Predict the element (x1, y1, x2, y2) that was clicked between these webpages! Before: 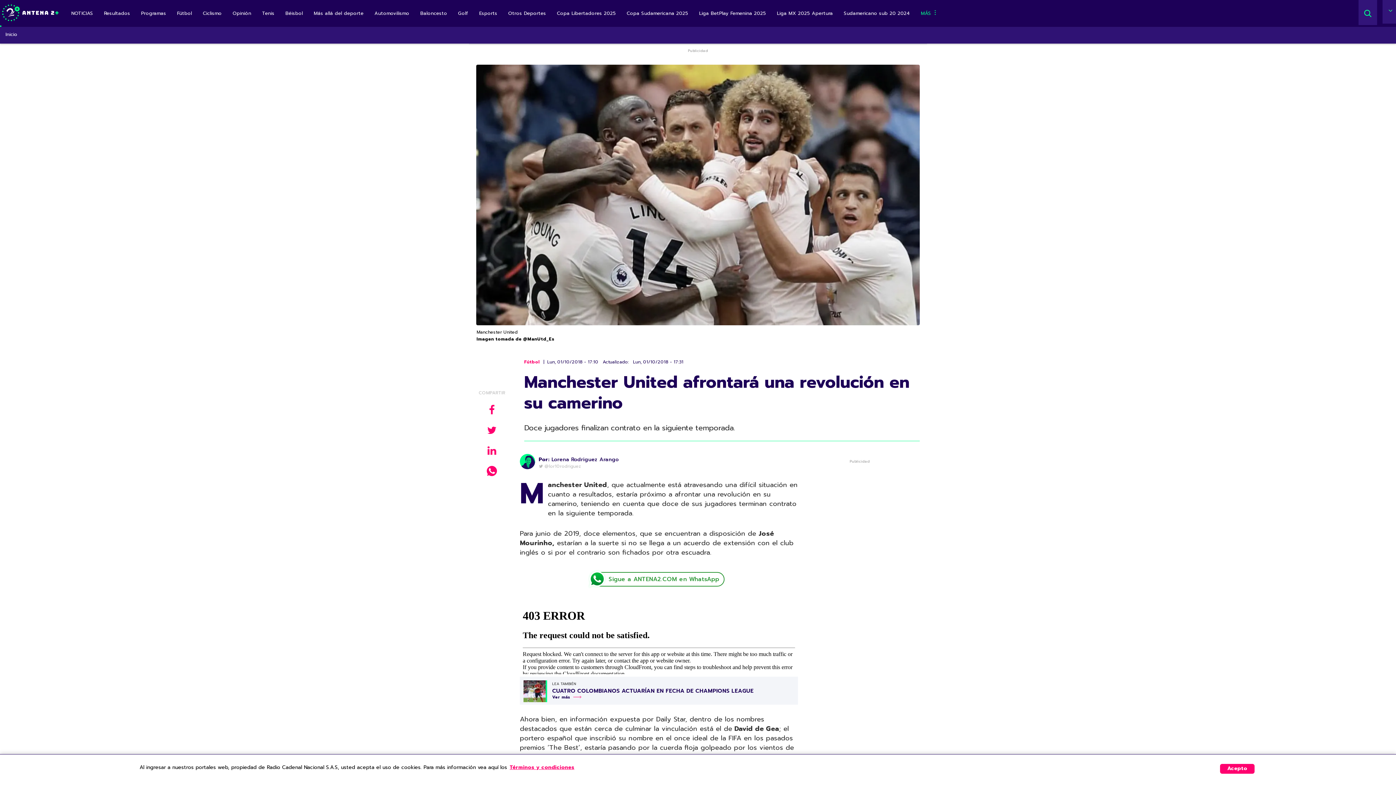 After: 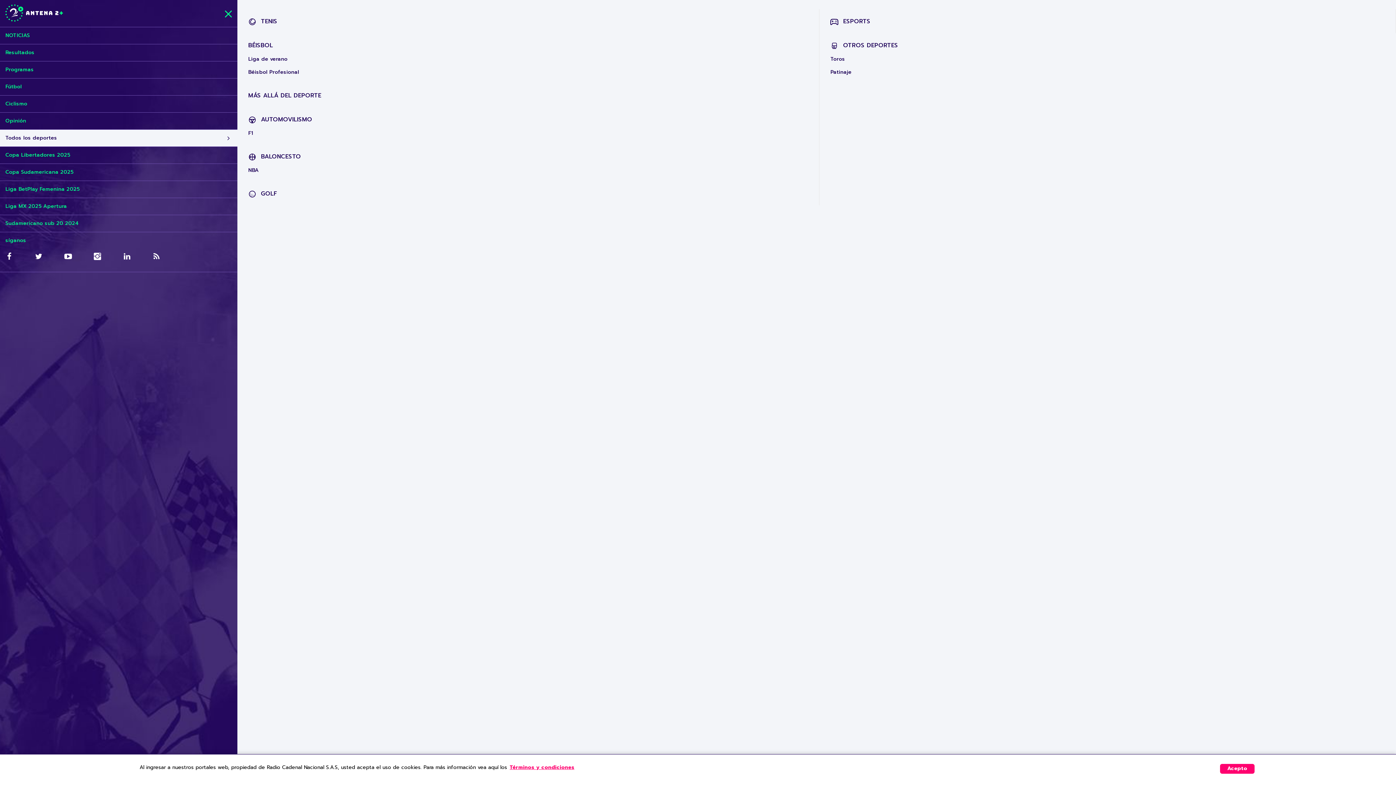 Action: label: MÁS  bbox: (915, 0, 943, 22)